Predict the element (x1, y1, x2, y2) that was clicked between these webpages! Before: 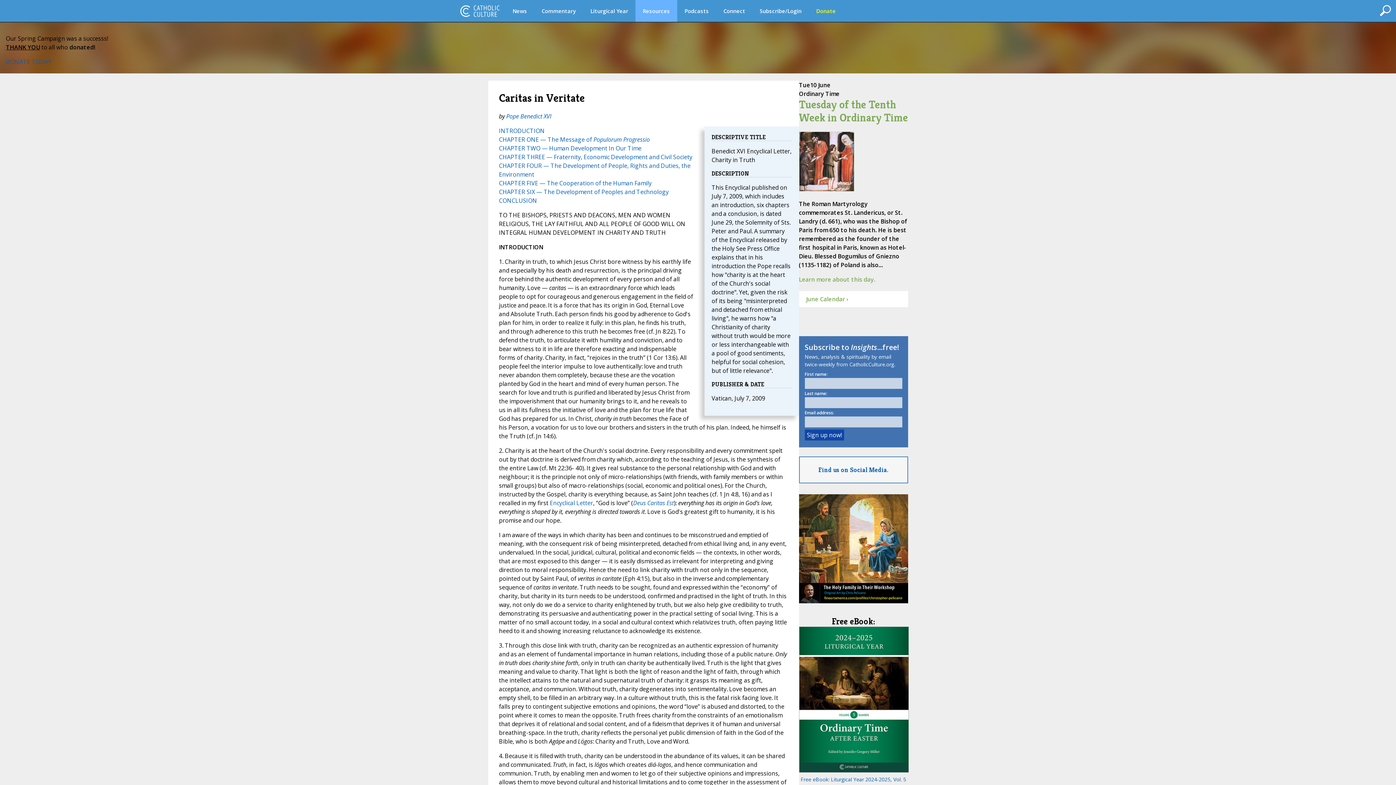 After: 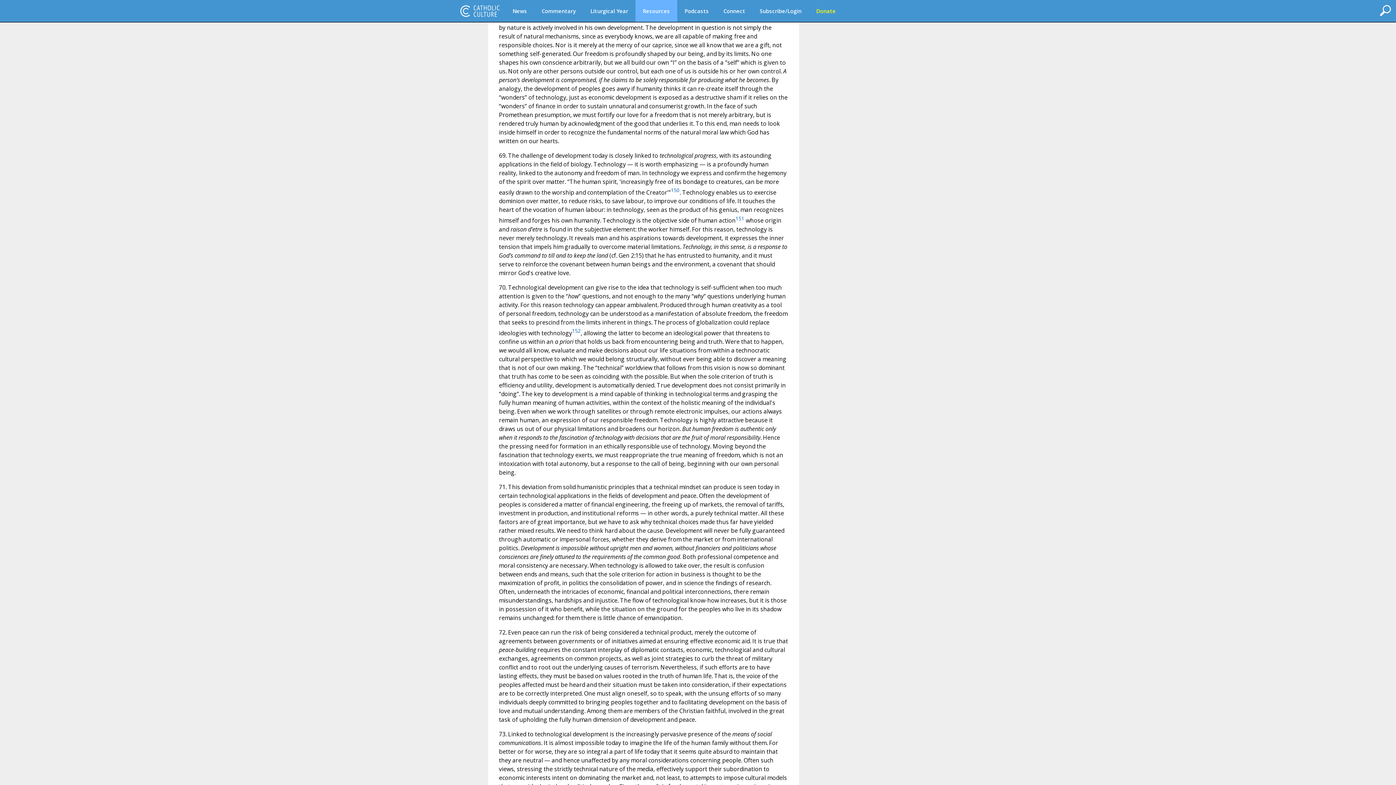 Action: label: CHAPTER SIX — The Development of Peoples and Technology bbox: (499, 188, 668, 196)